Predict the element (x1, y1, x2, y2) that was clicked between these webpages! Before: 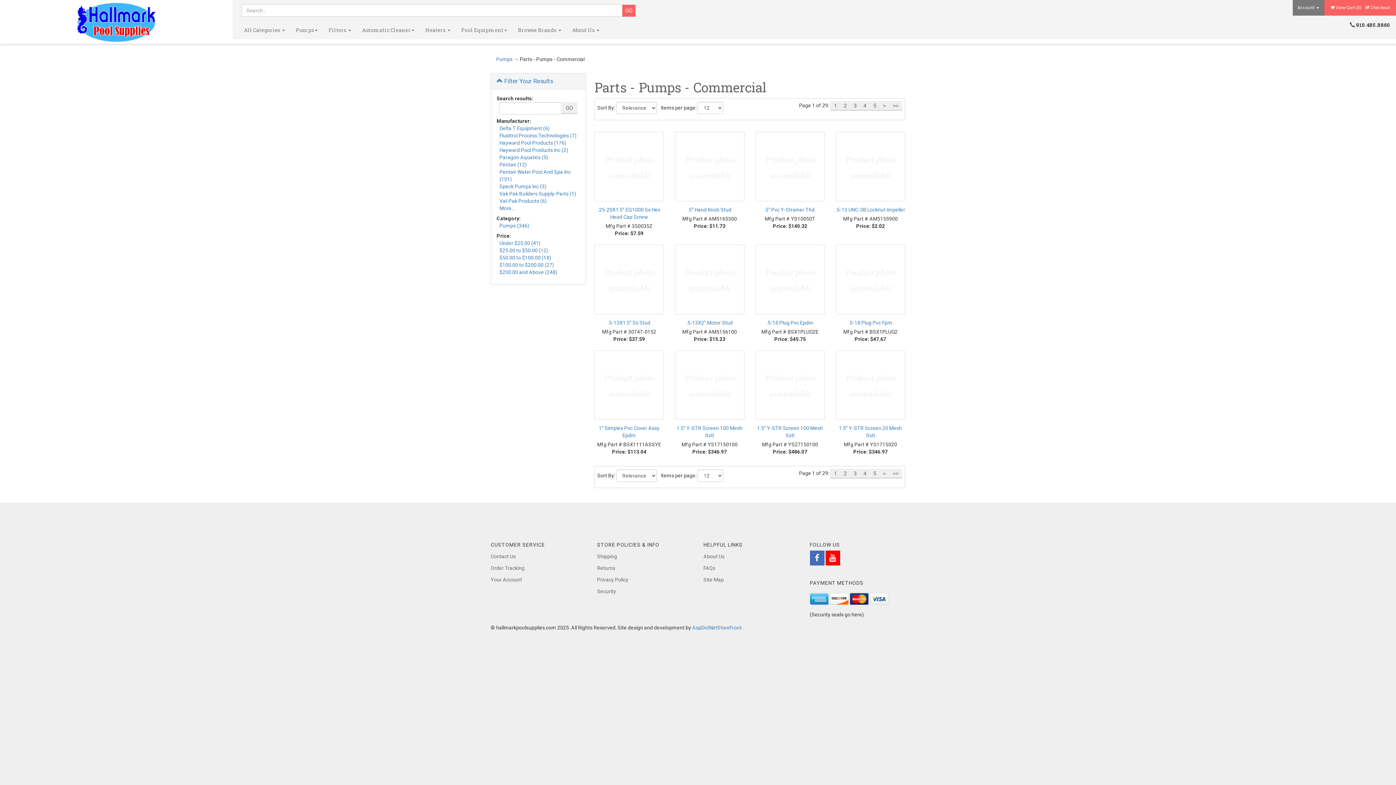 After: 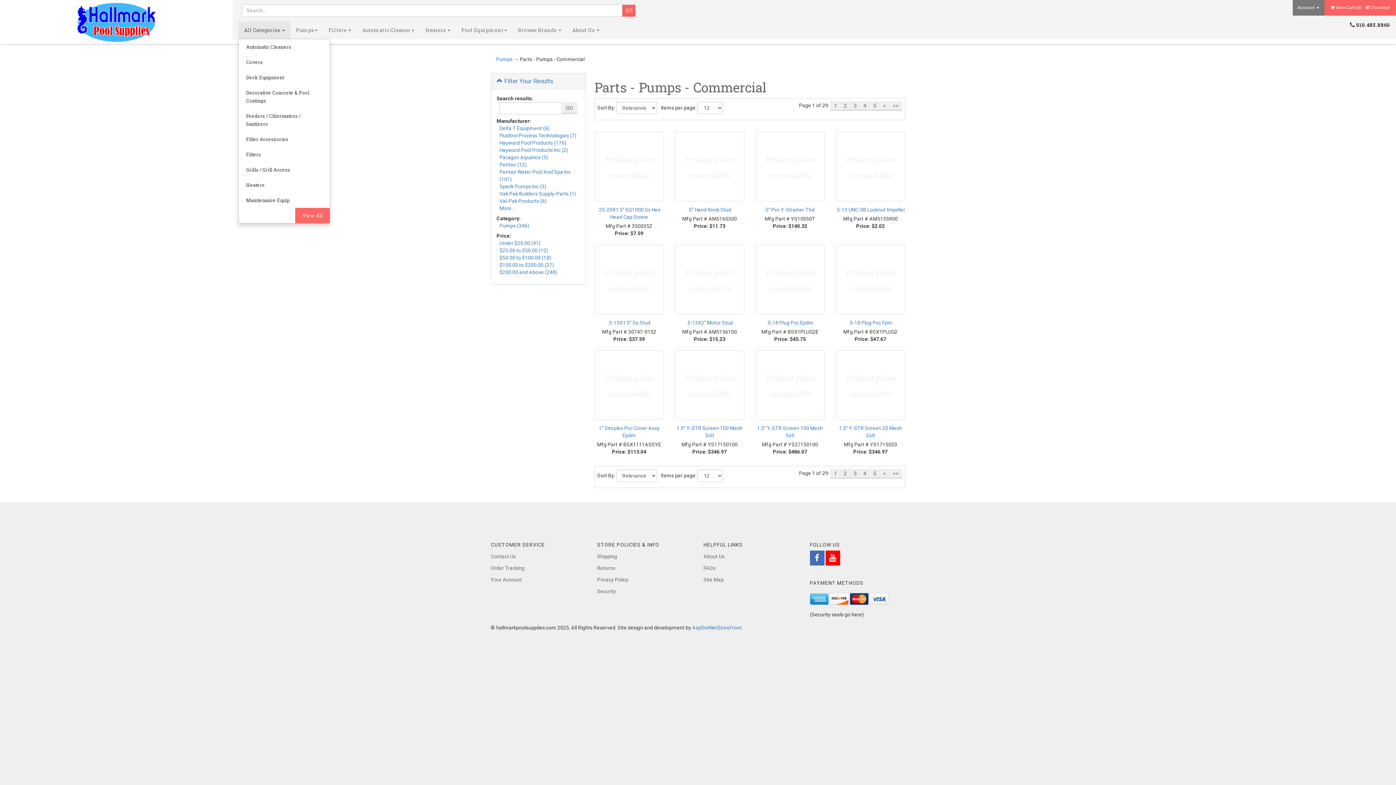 Action: label: All Categories  bbox: (238, 21, 290, 38)